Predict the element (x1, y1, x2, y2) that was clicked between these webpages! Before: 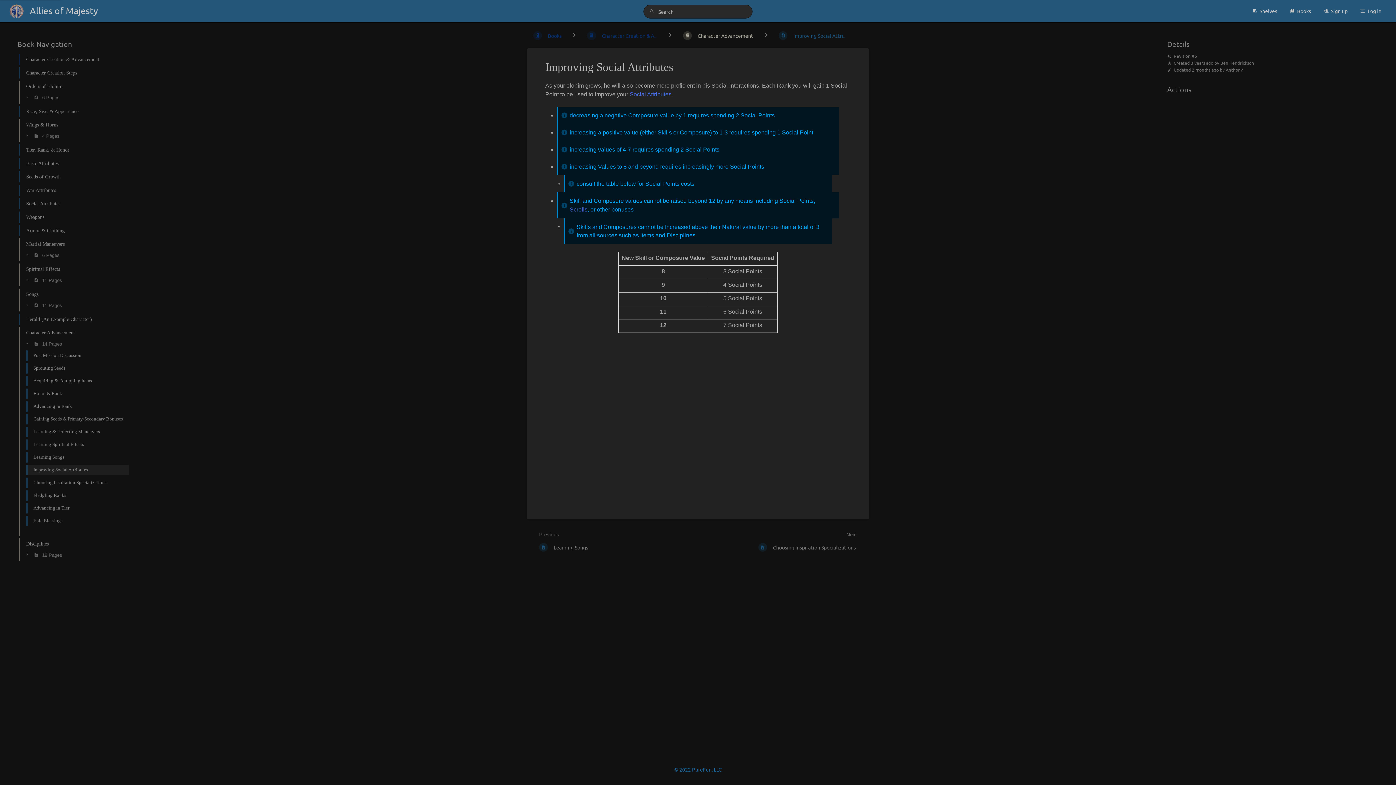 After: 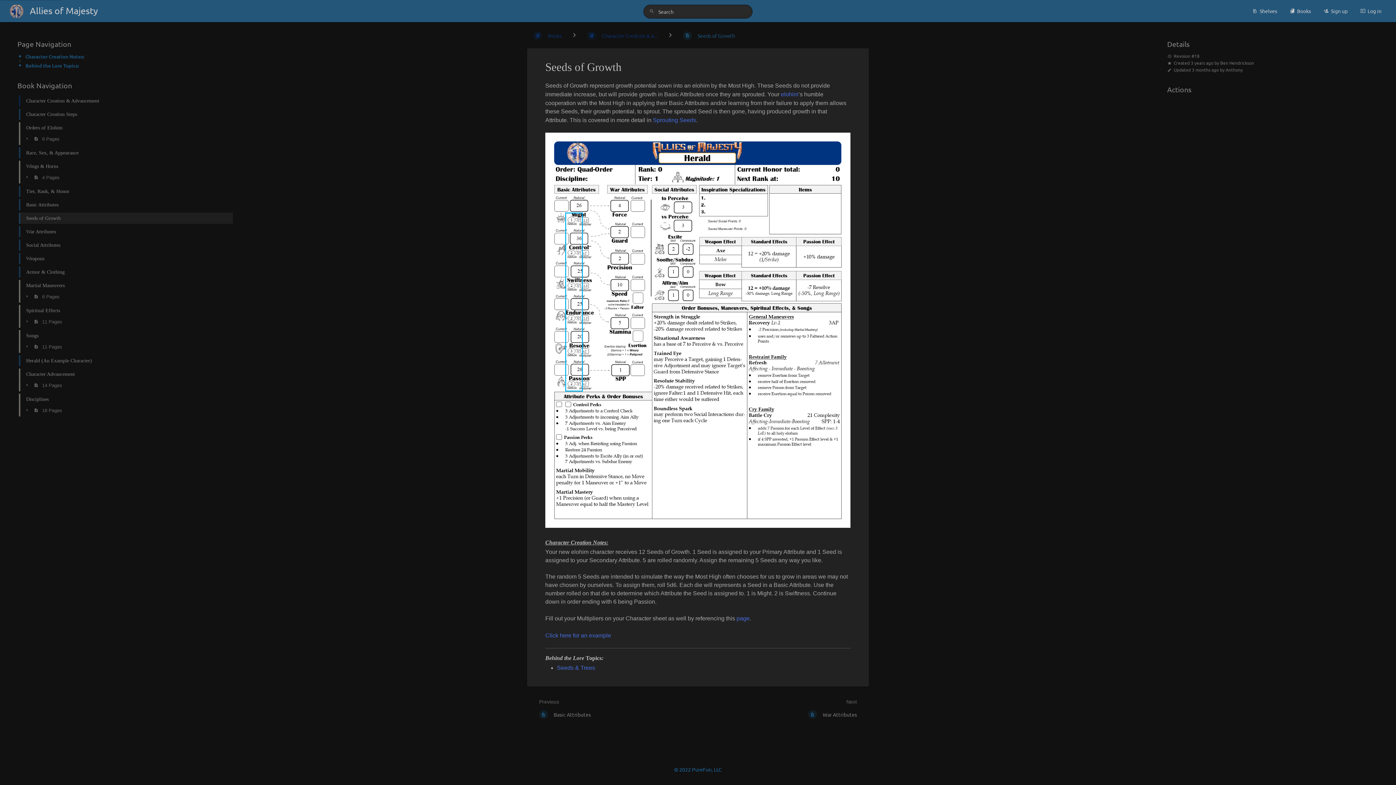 Action: label: Seeds of Growth bbox: (13, 170, 233, 183)